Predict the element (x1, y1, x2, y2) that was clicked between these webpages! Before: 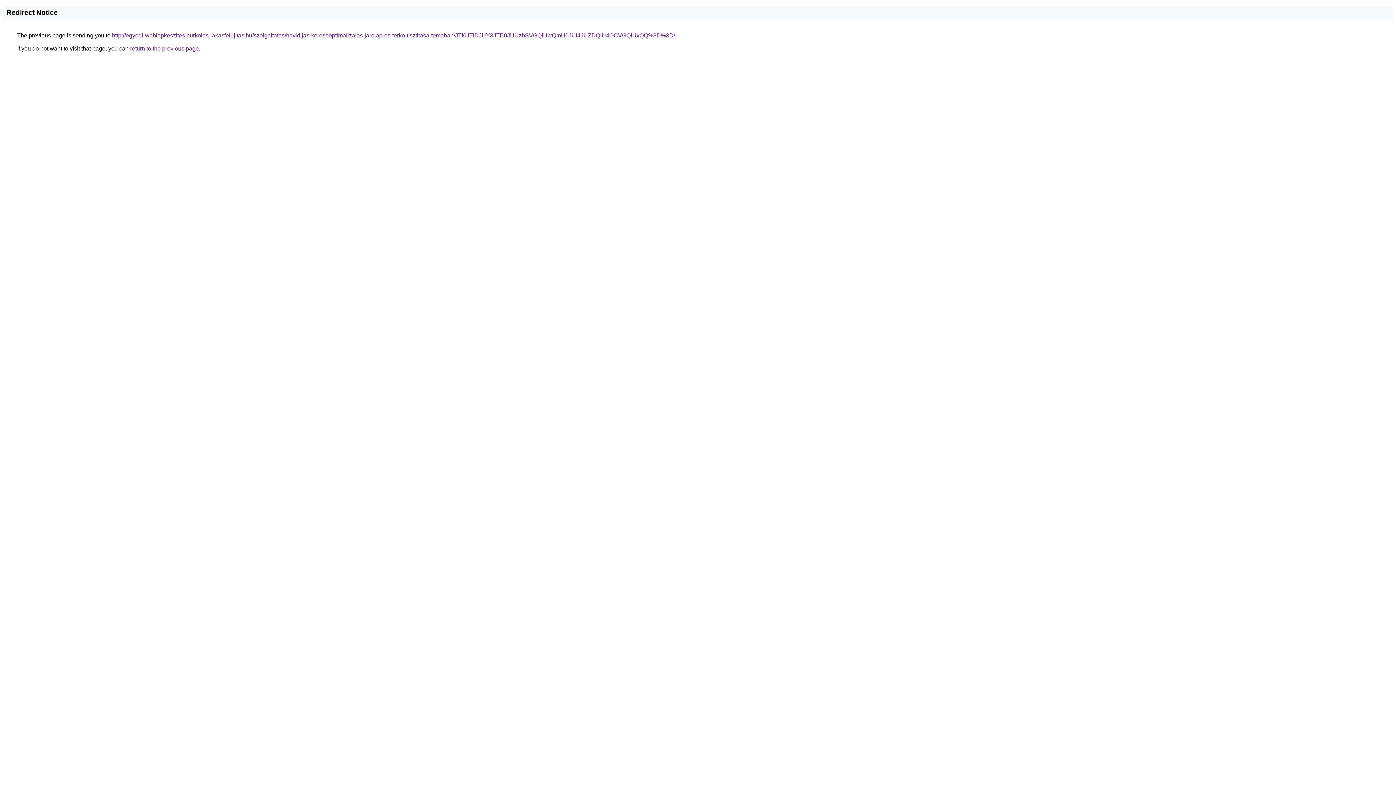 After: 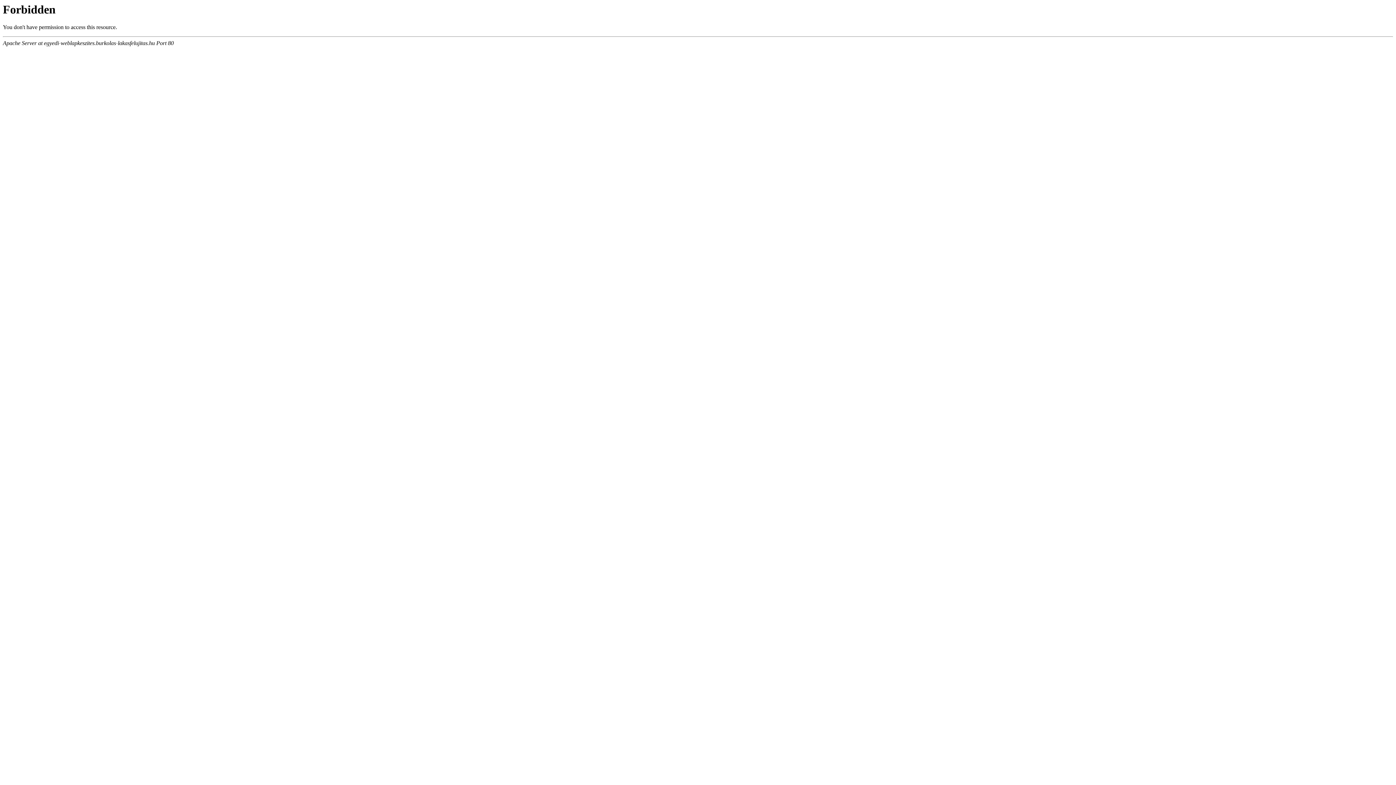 Action: label: http://egyedi-weblapkeszites.burkolas-lakasfelujitas.hu/szolgaltatas/havidijas-keresooptimalizalas-jarolap-es-terko-tisztitasa-temaban/JTI0JTlDJUY3JTE0JUUzbSVGQiUwQmU0JUI4JUZDQiU4OCVGQiUxQQ%3D%3D/ bbox: (112, 32, 675, 38)